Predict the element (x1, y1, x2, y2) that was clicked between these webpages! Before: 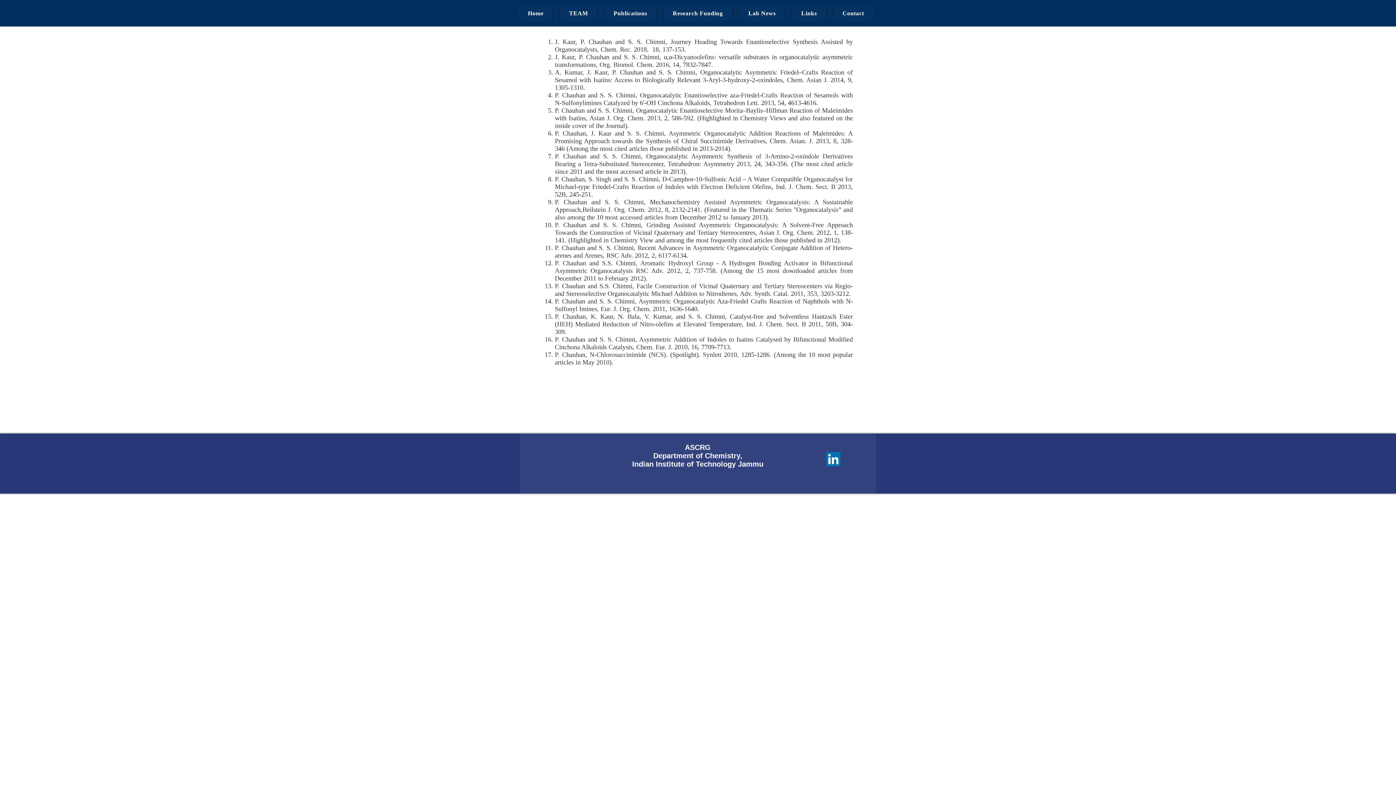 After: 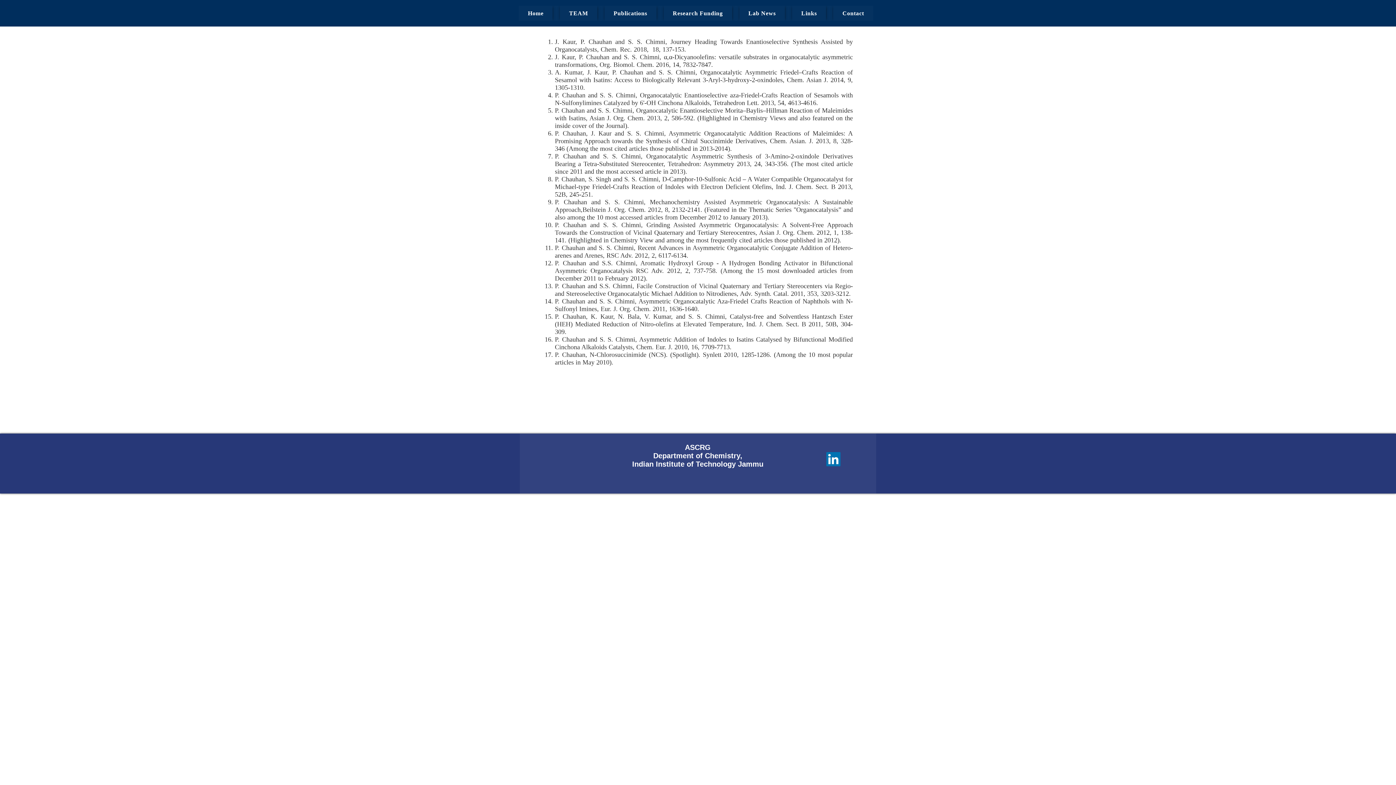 Action: label: Links bbox: (792, 5, 826, 20)